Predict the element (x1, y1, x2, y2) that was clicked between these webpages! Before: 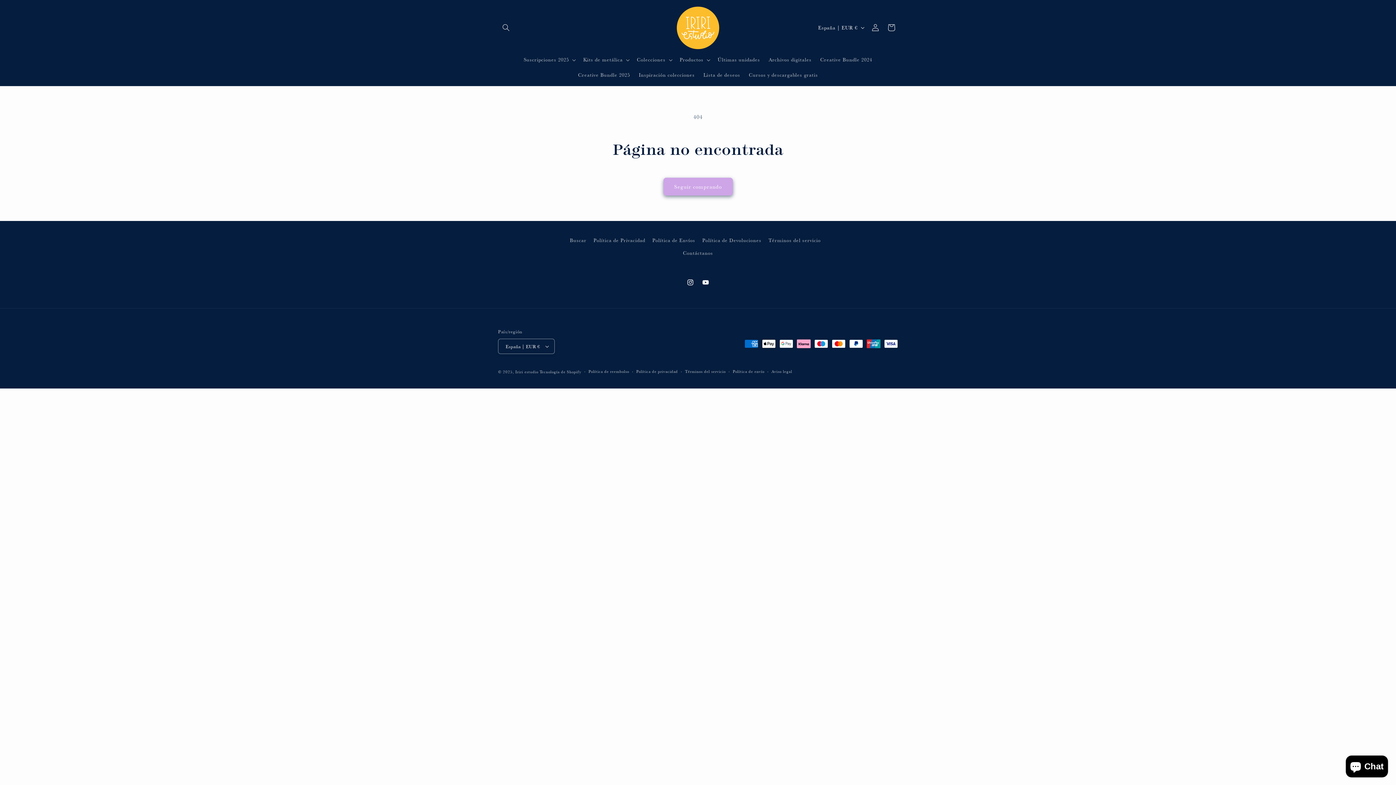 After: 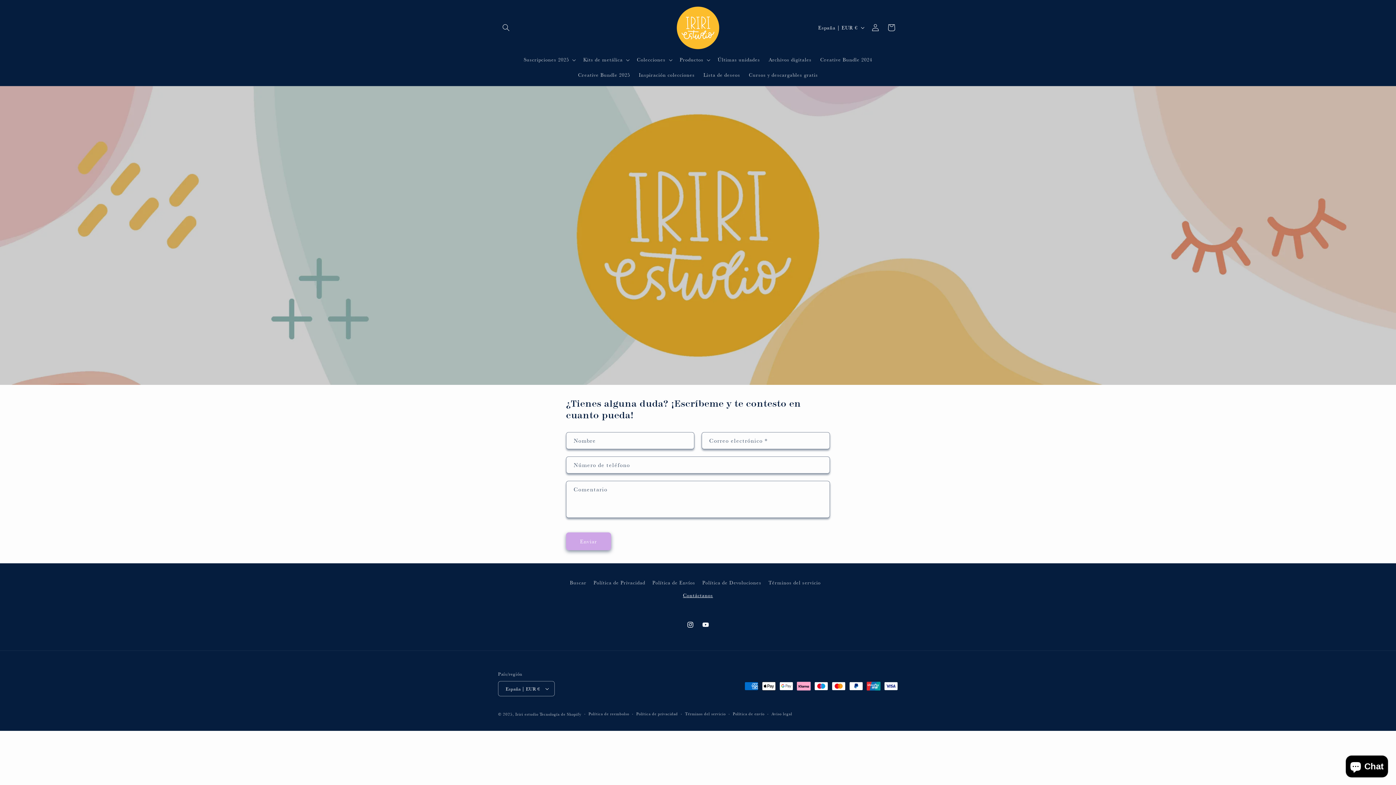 Action: bbox: (683, 246, 713, 259) label: Contáctanos